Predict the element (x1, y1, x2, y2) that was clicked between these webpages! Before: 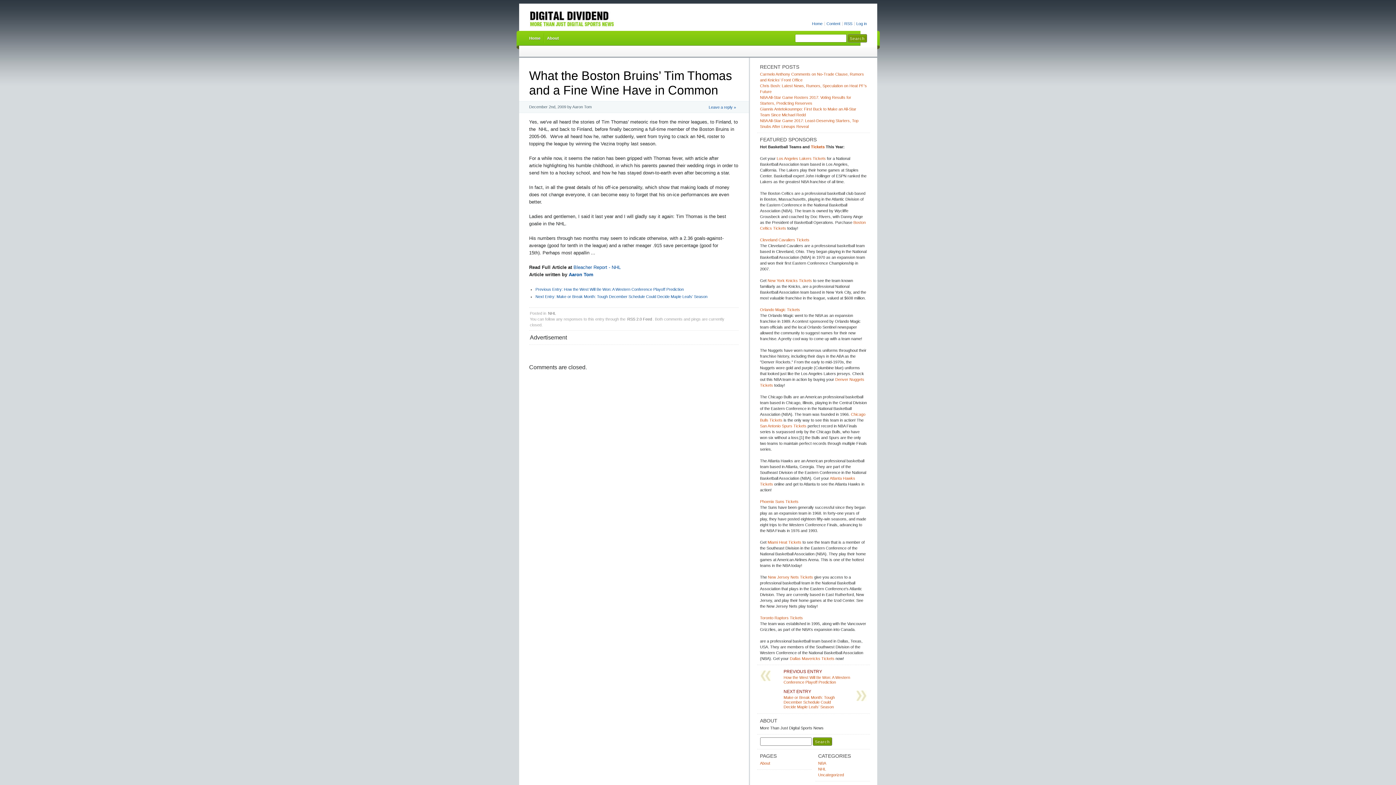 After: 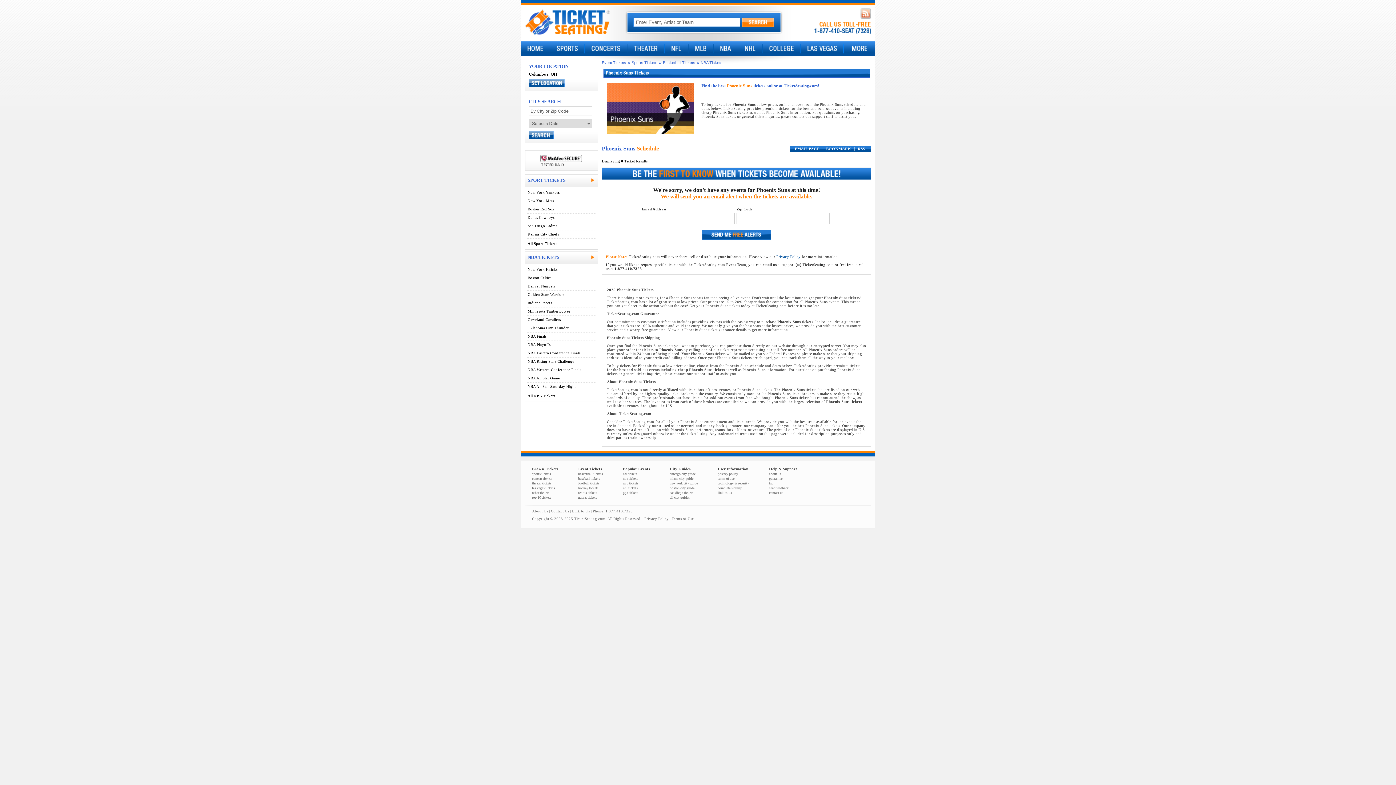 Action: bbox: (760, 499, 798, 504) label: Phoenix Suns Tickets